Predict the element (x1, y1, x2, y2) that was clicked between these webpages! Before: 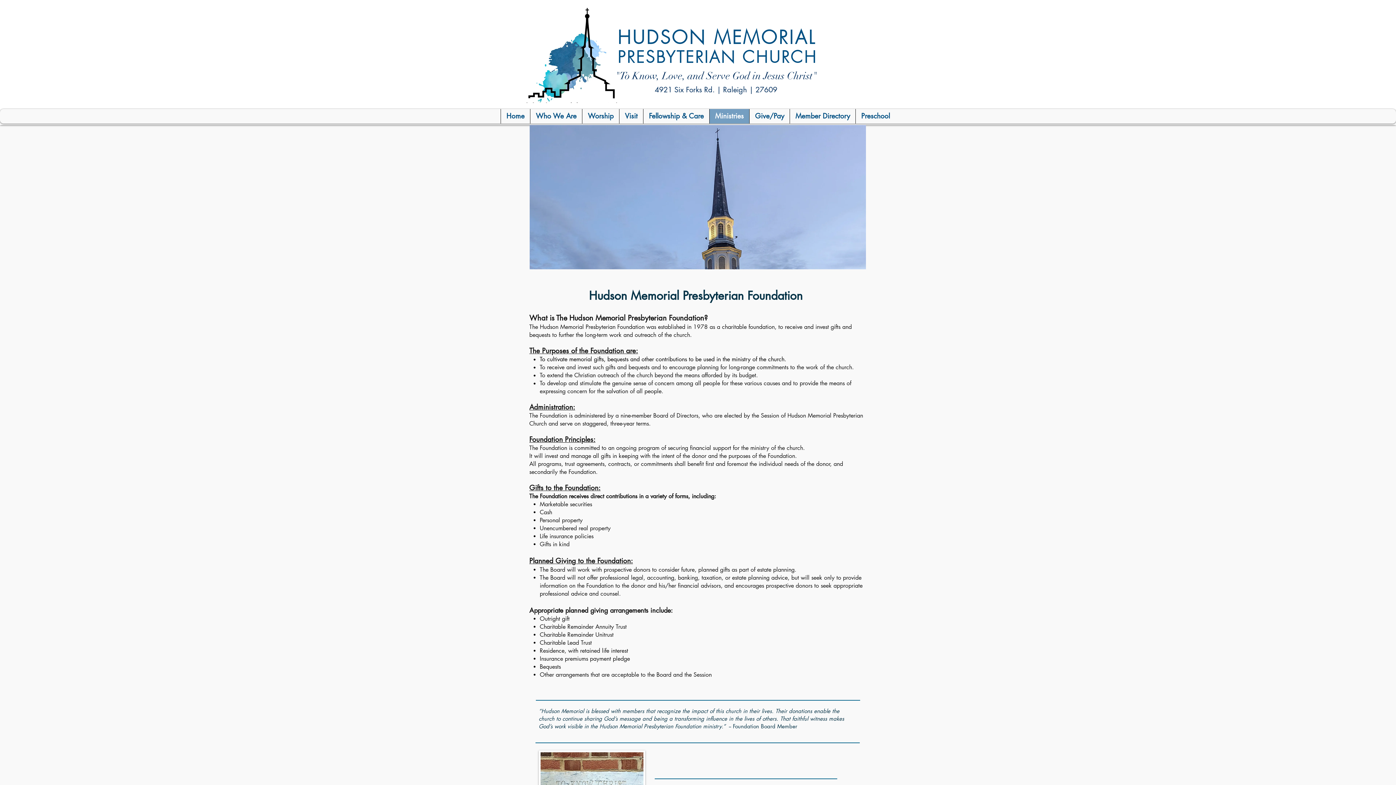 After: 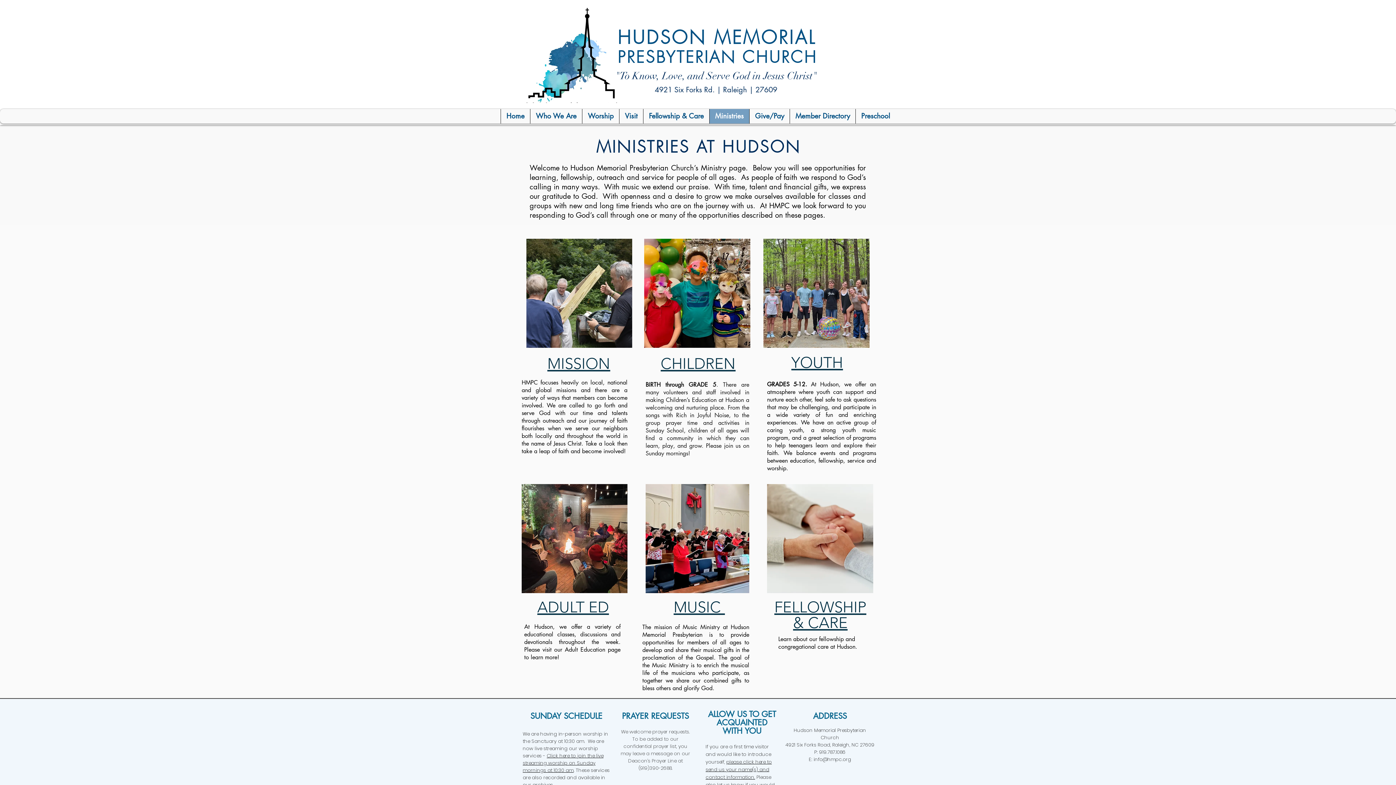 Action: label: Ministries bbox: (709, 109, 749, 123)